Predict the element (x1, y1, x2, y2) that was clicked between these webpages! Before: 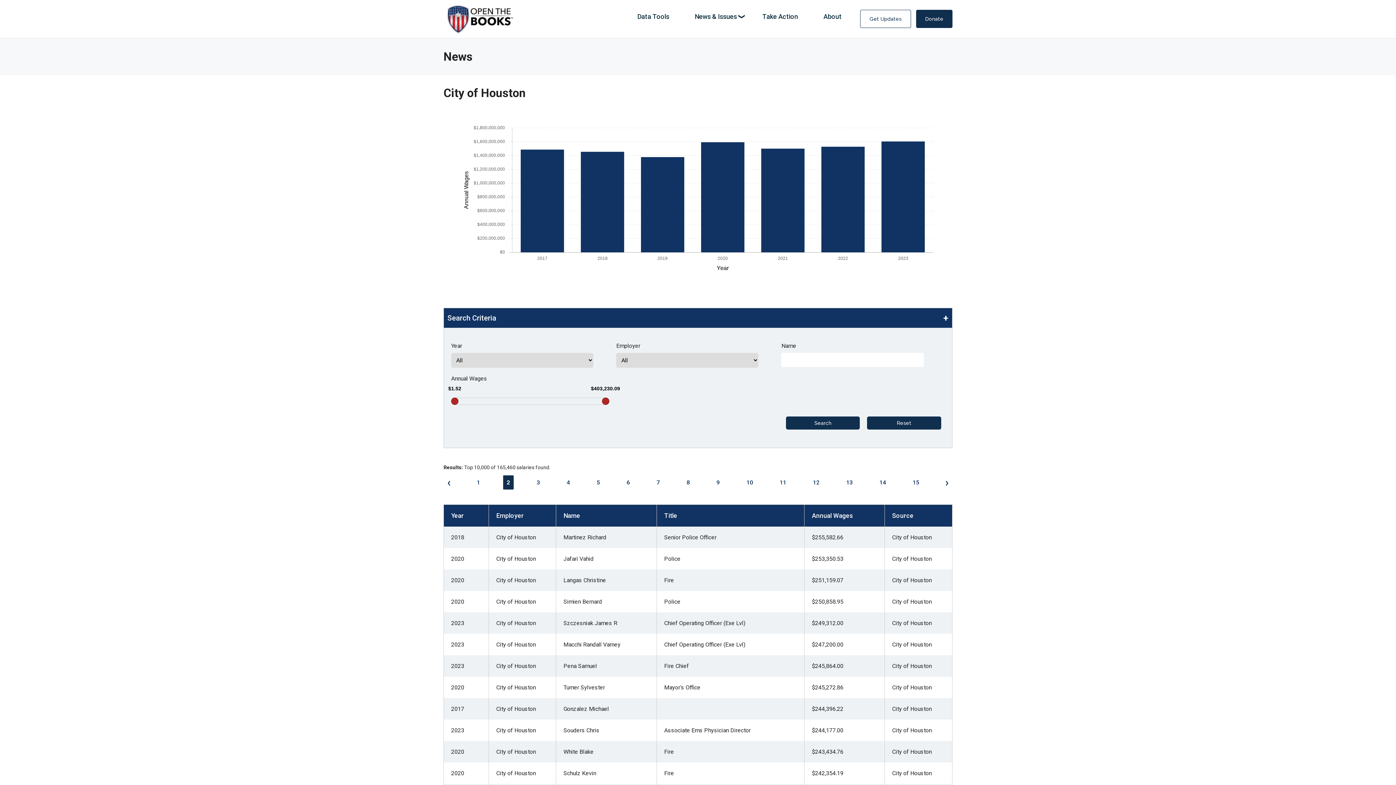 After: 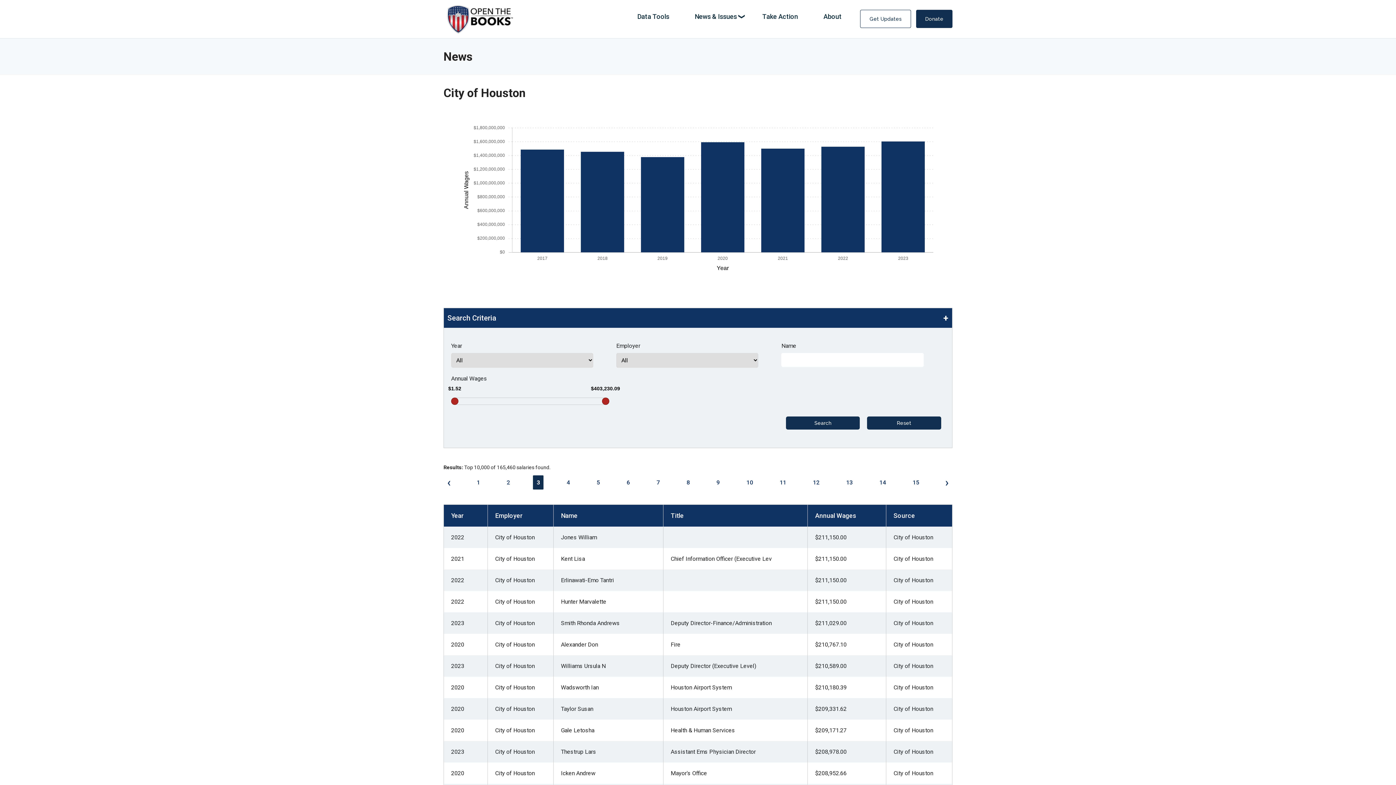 Action: bbox: (941, 475, 952, 489) label: ›